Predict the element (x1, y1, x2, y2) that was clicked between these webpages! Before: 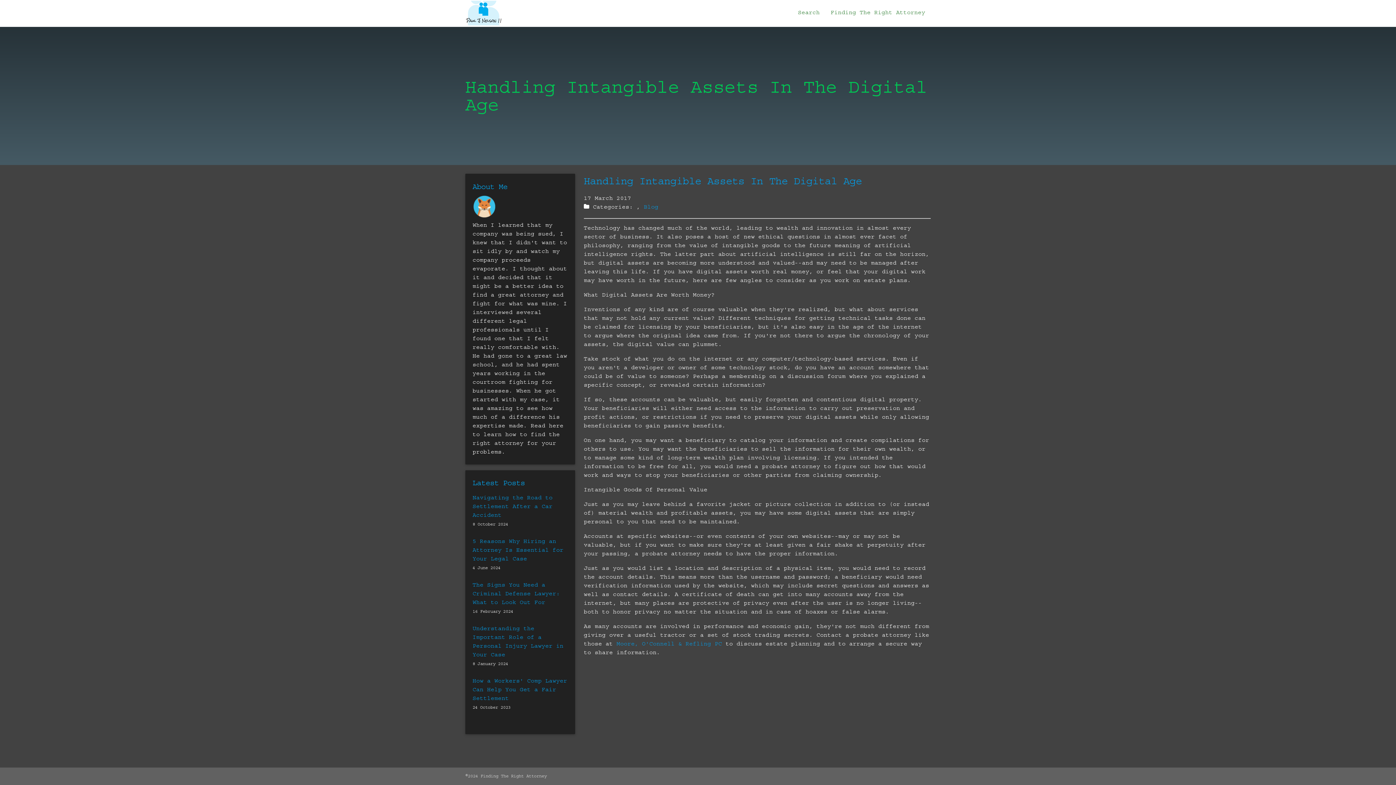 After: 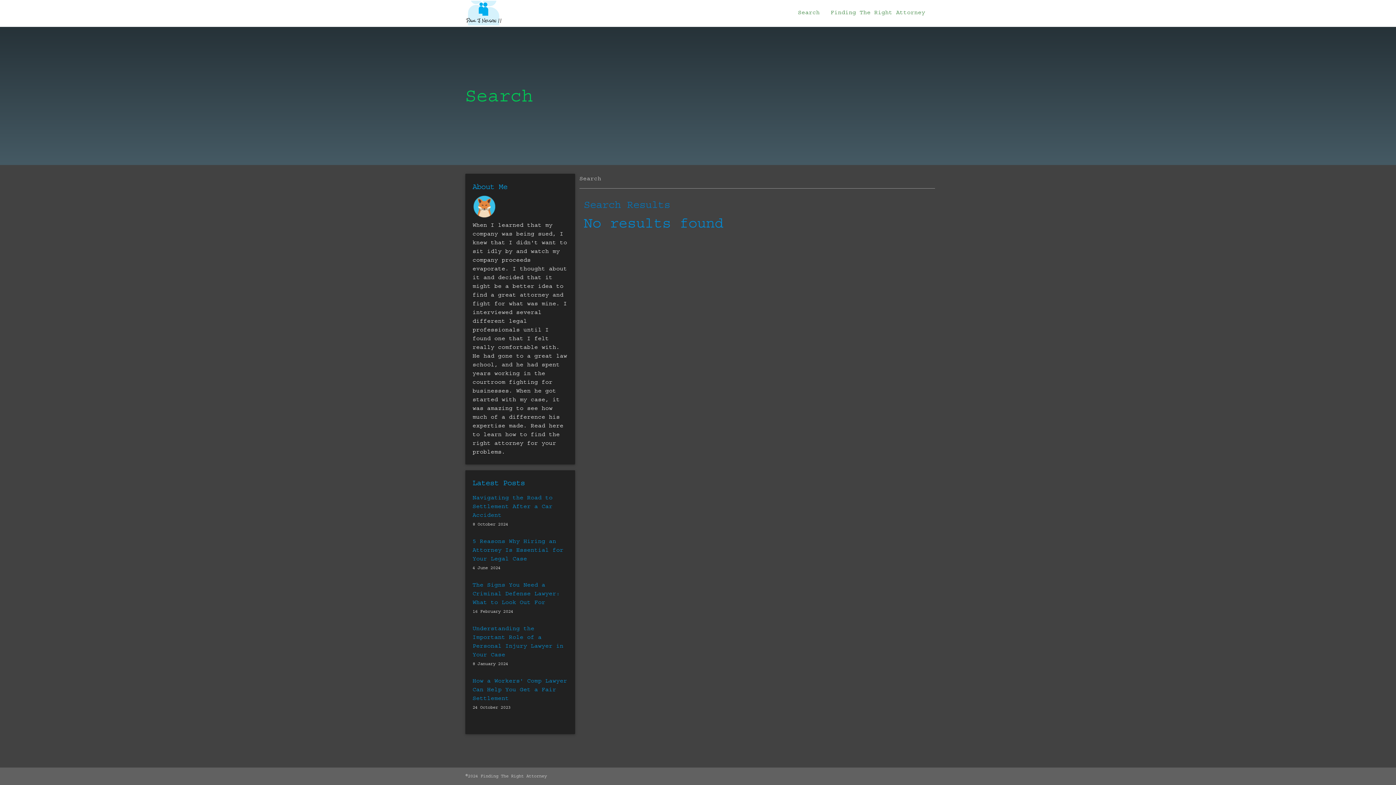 Action: label: Search bbox: (792, 0, 825, 26)